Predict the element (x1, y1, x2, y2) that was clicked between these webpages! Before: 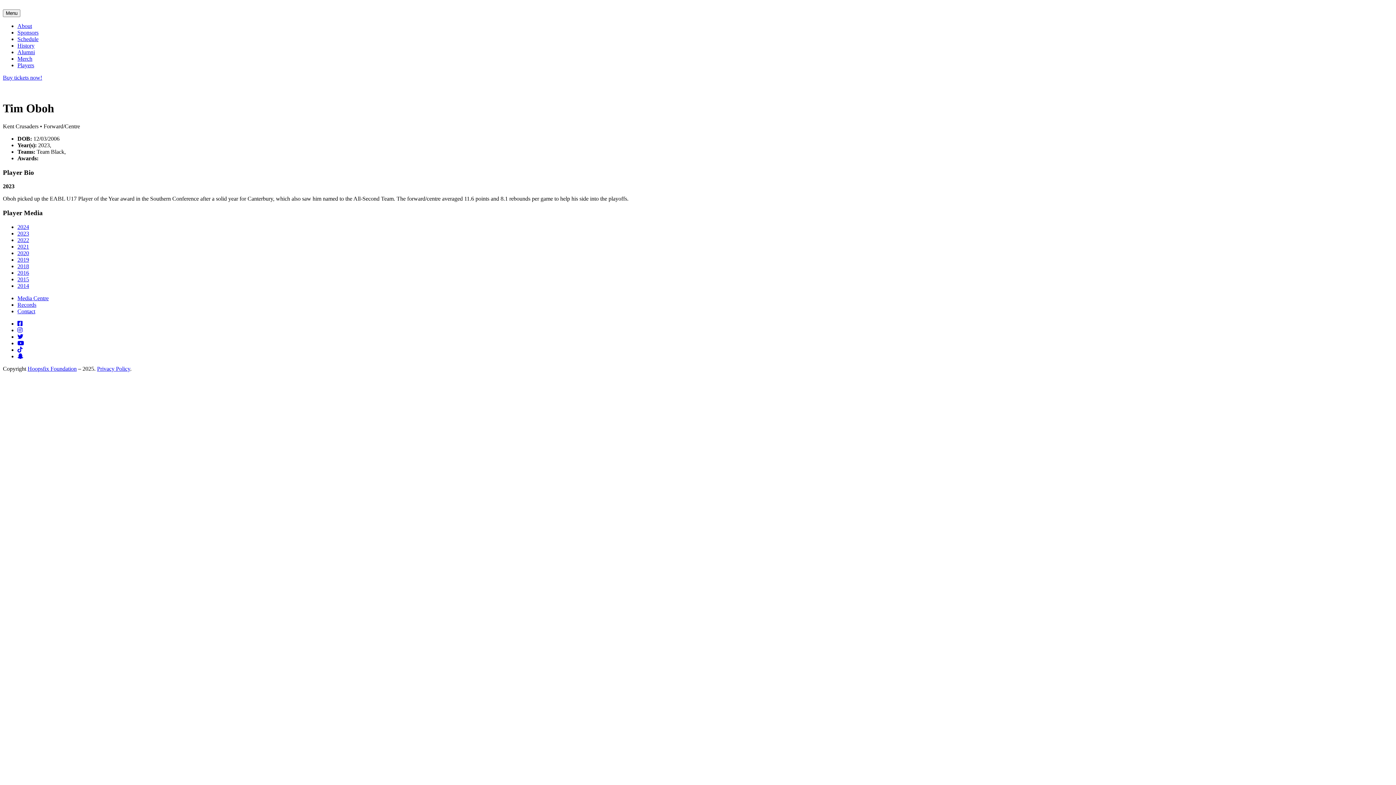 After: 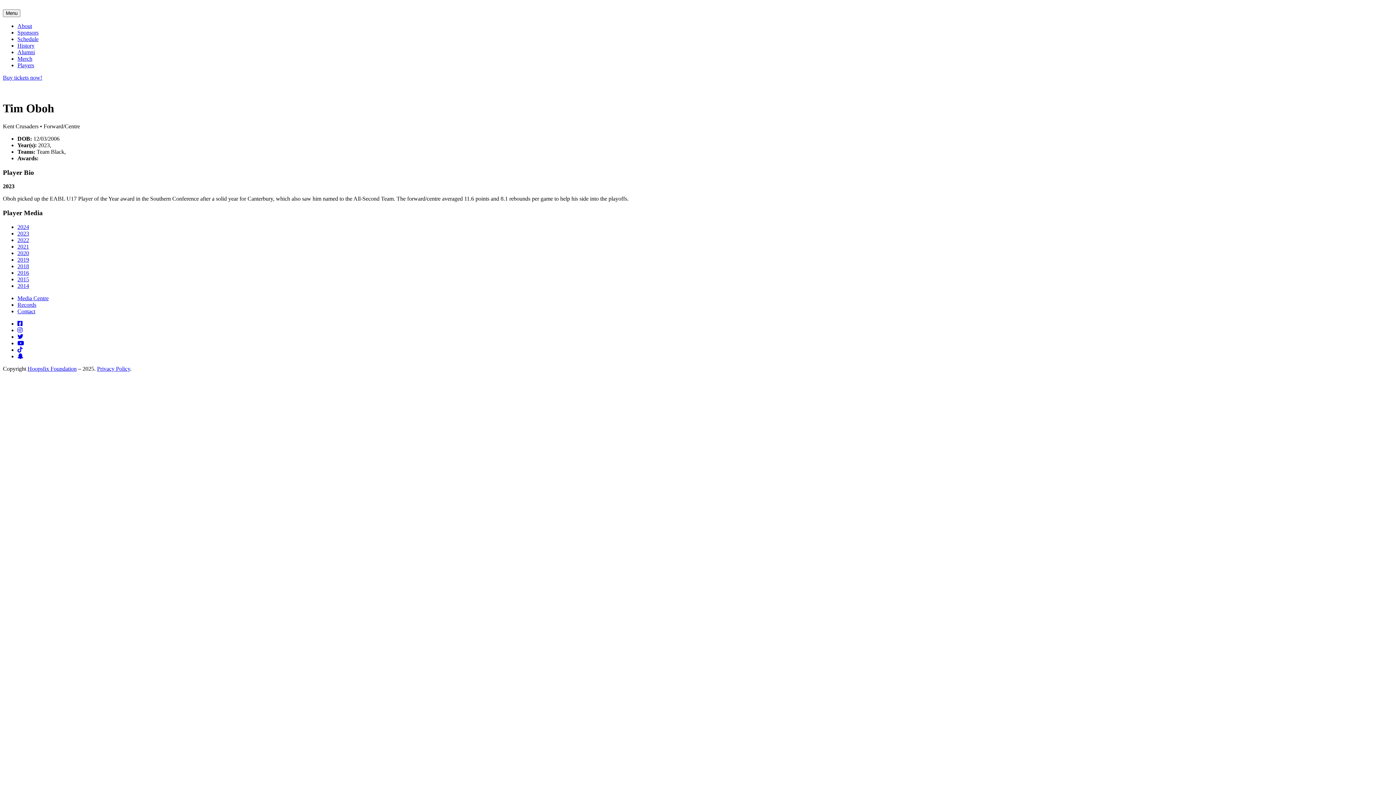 Action: bbox: (17, 327, 22, 333)